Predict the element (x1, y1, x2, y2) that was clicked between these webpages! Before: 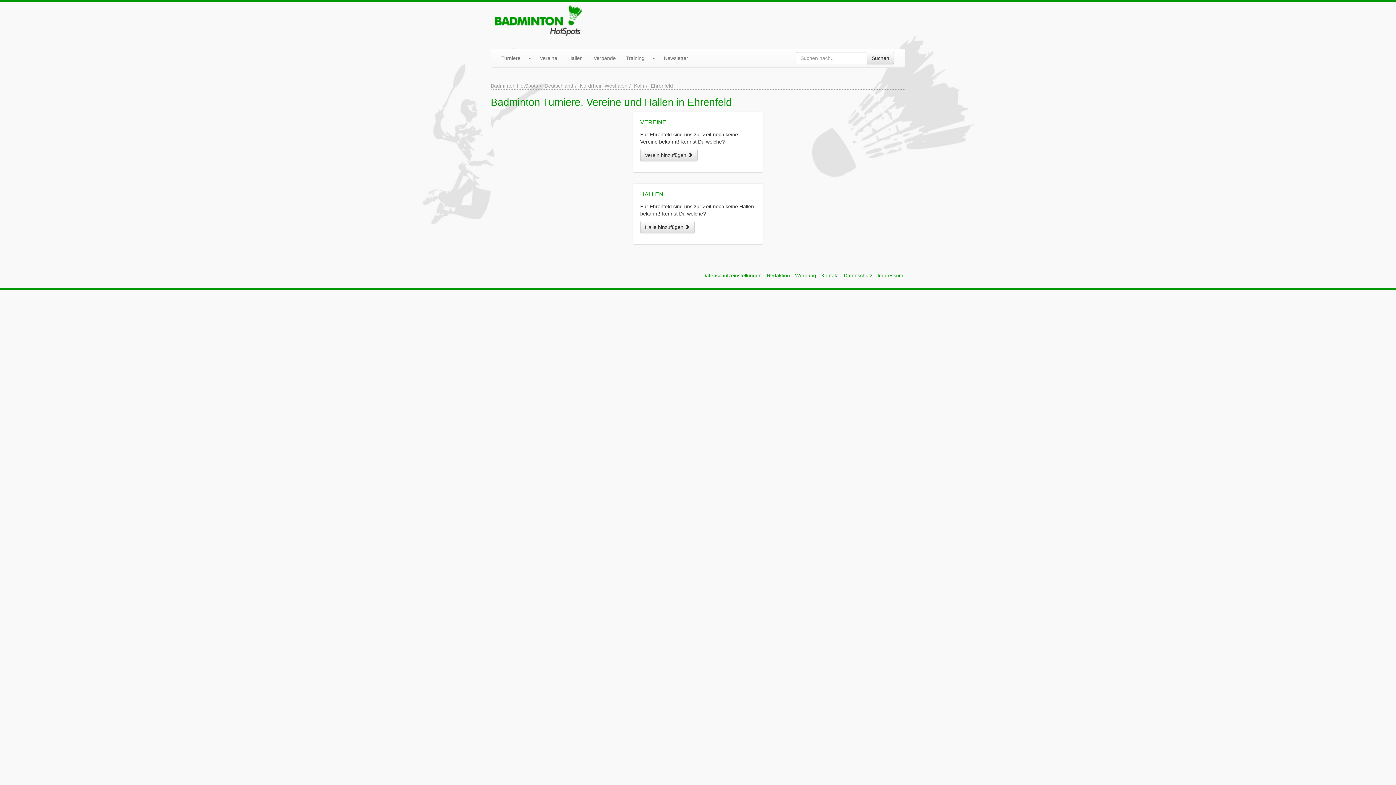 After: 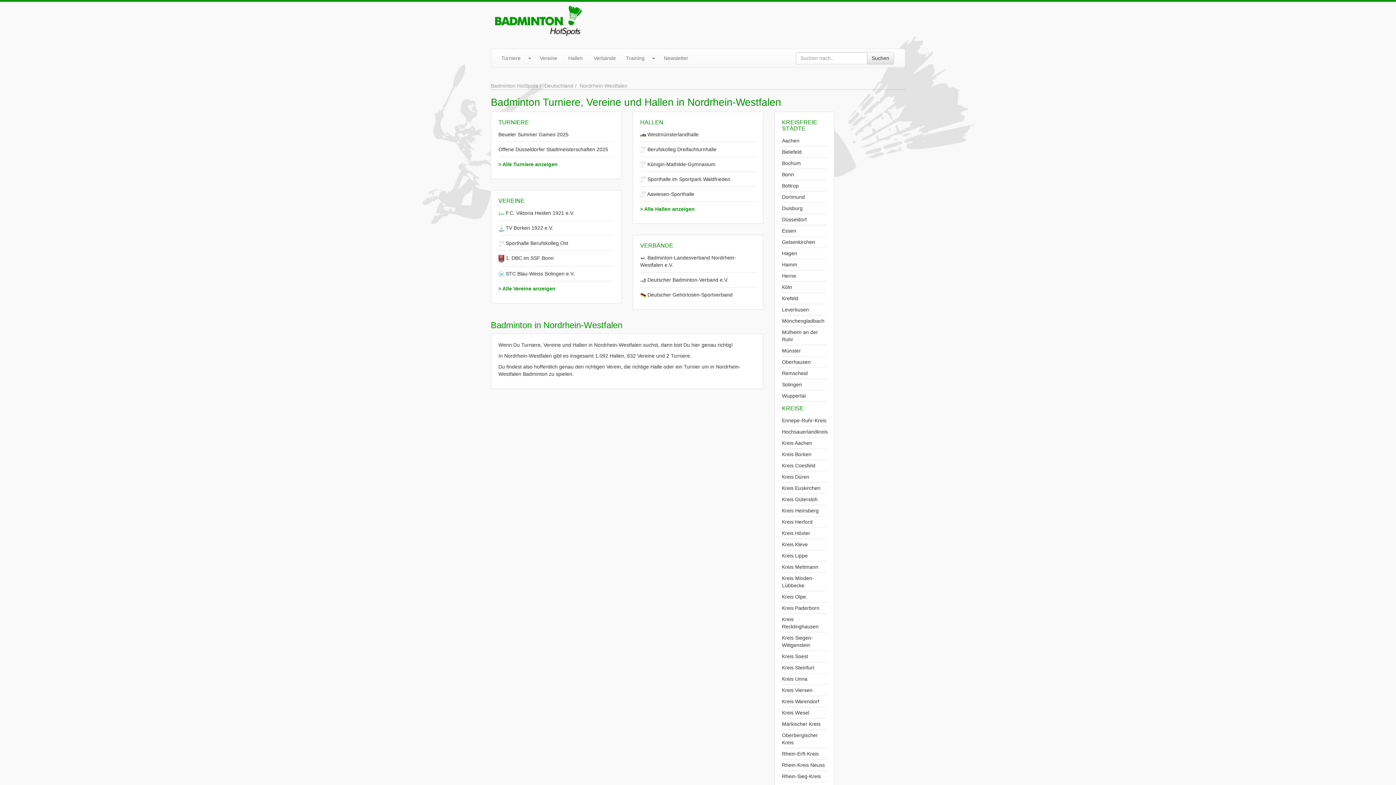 Action: bbox: (580, 82, 627, 88) label: Nordrhein-Westfalen